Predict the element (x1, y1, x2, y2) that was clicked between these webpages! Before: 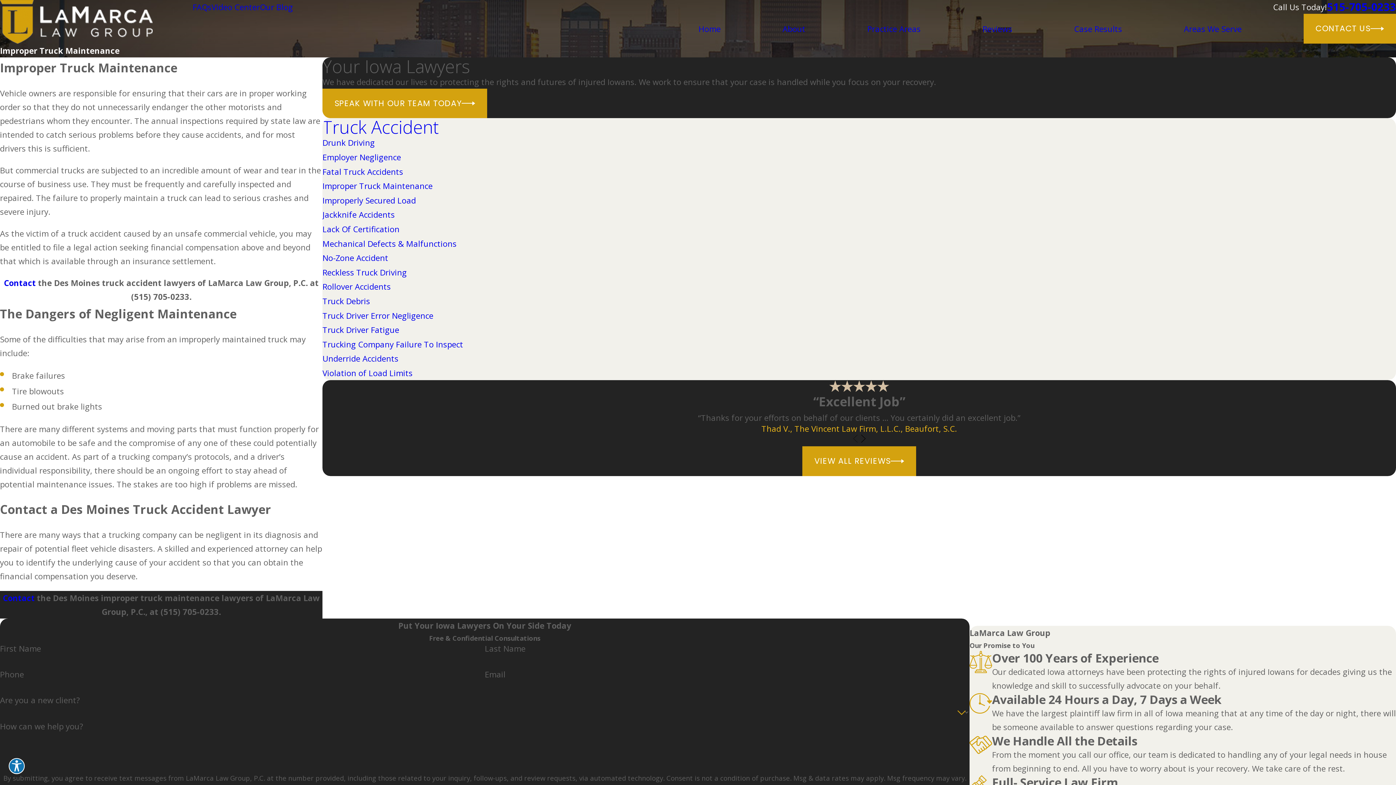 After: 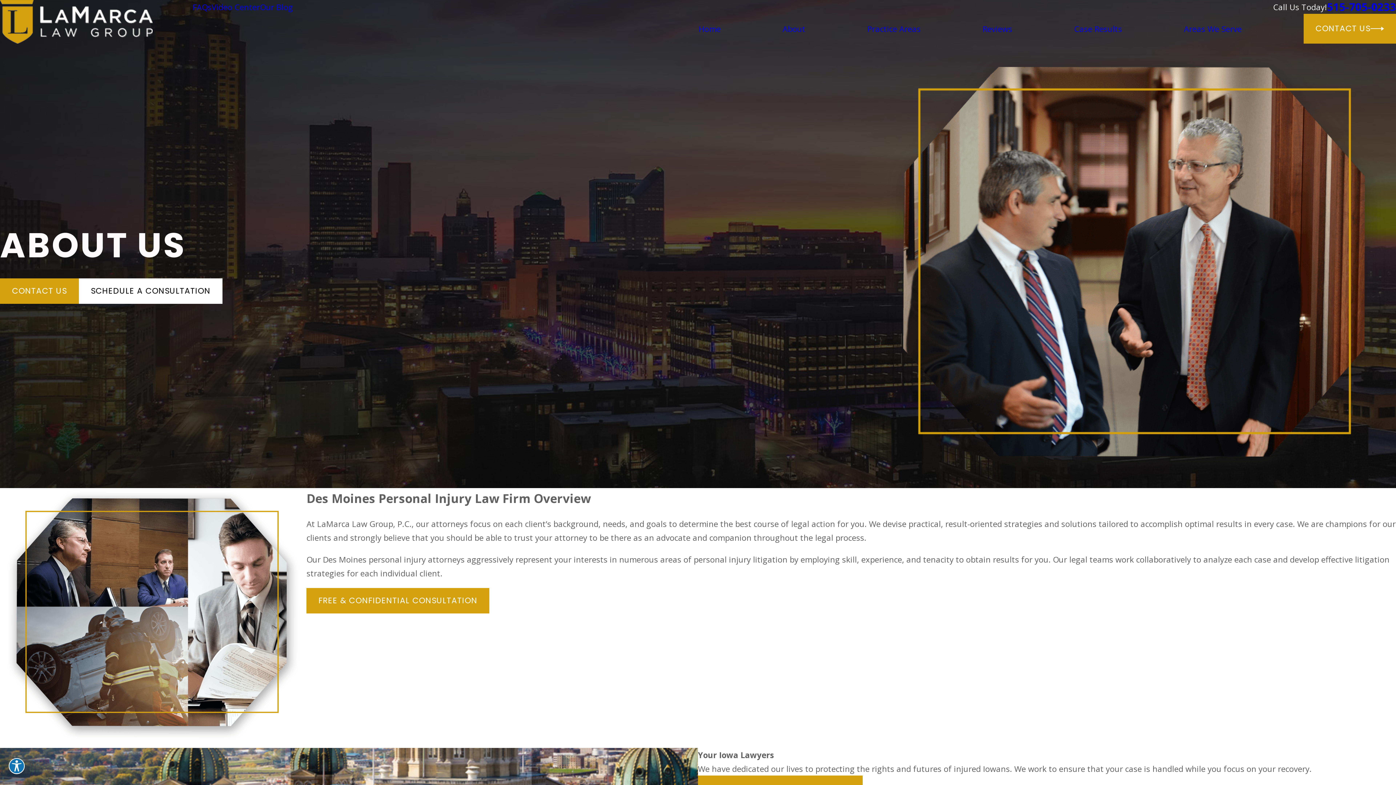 Action: bbox: (782, 13, 805, 43) label: About